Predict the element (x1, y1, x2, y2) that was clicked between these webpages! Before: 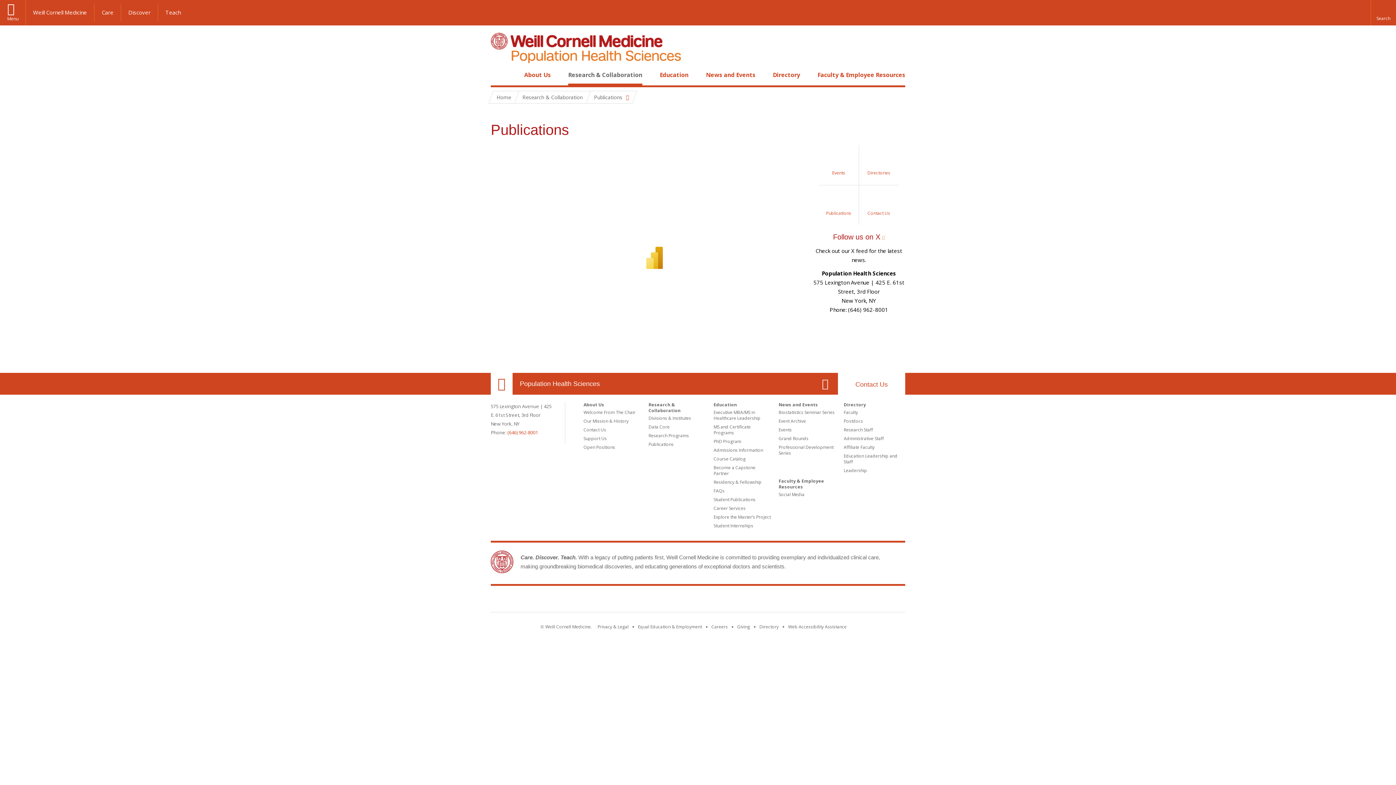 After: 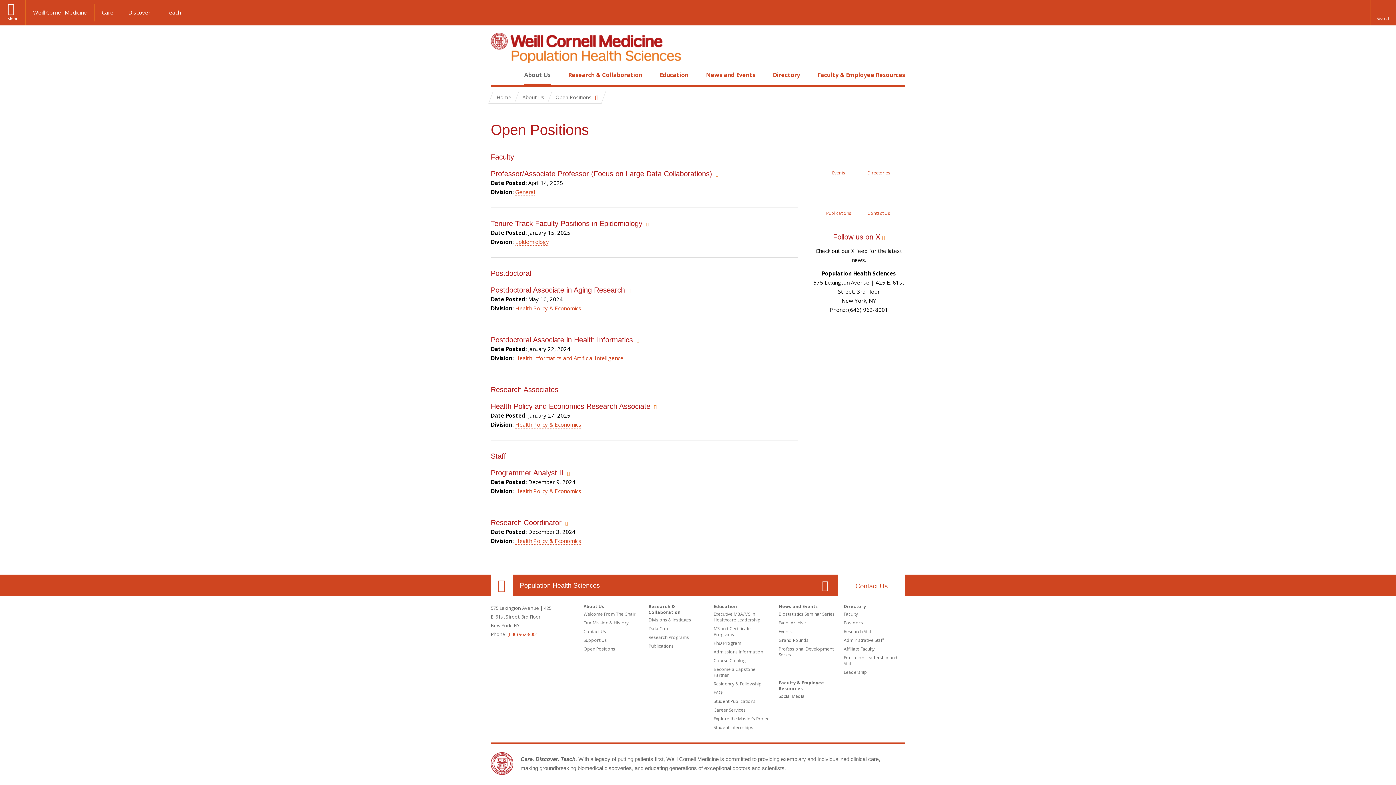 Action: bbox: (583, 444, 615, 450) label: Open Positions